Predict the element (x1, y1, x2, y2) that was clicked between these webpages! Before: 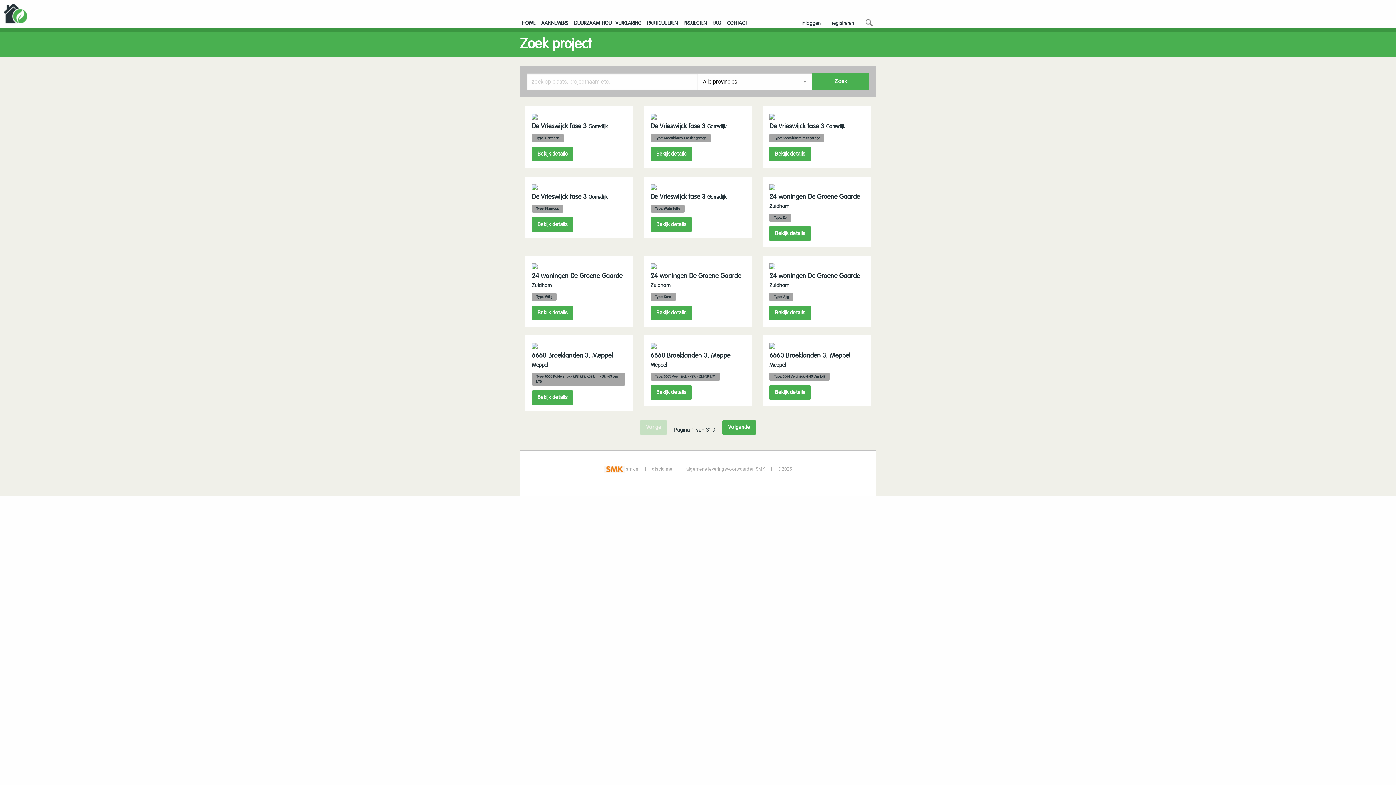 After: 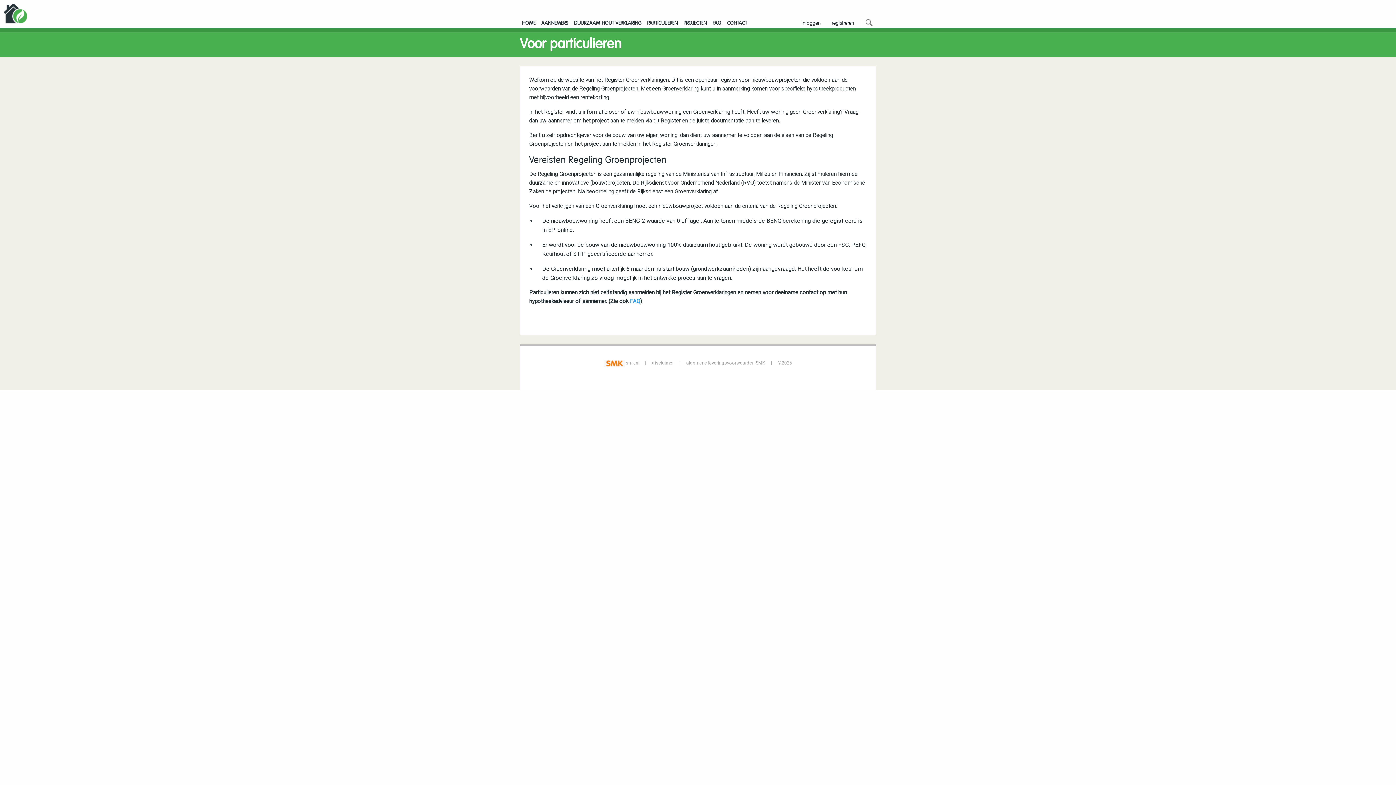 Action: label: PARTICULIEREN bbox: (645, 20, 680, 26)